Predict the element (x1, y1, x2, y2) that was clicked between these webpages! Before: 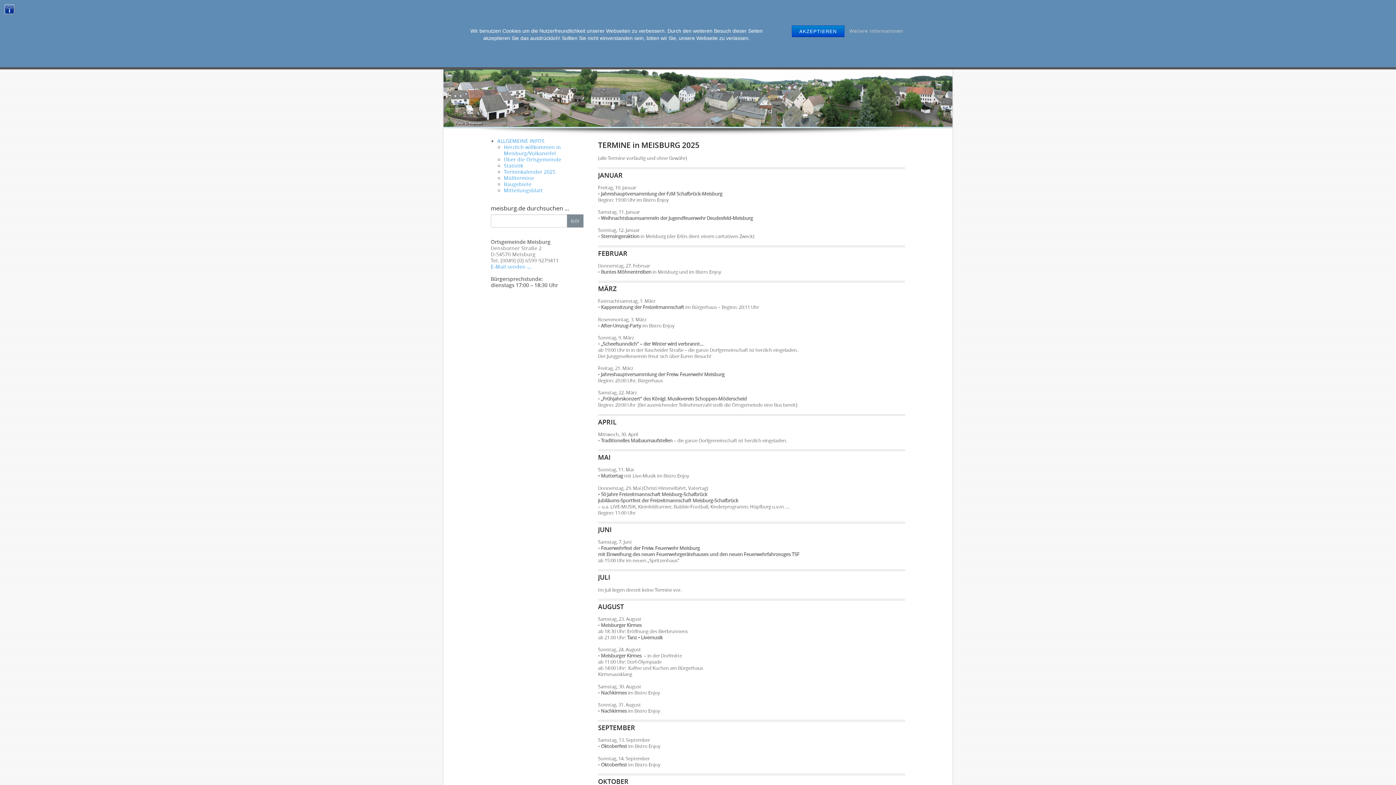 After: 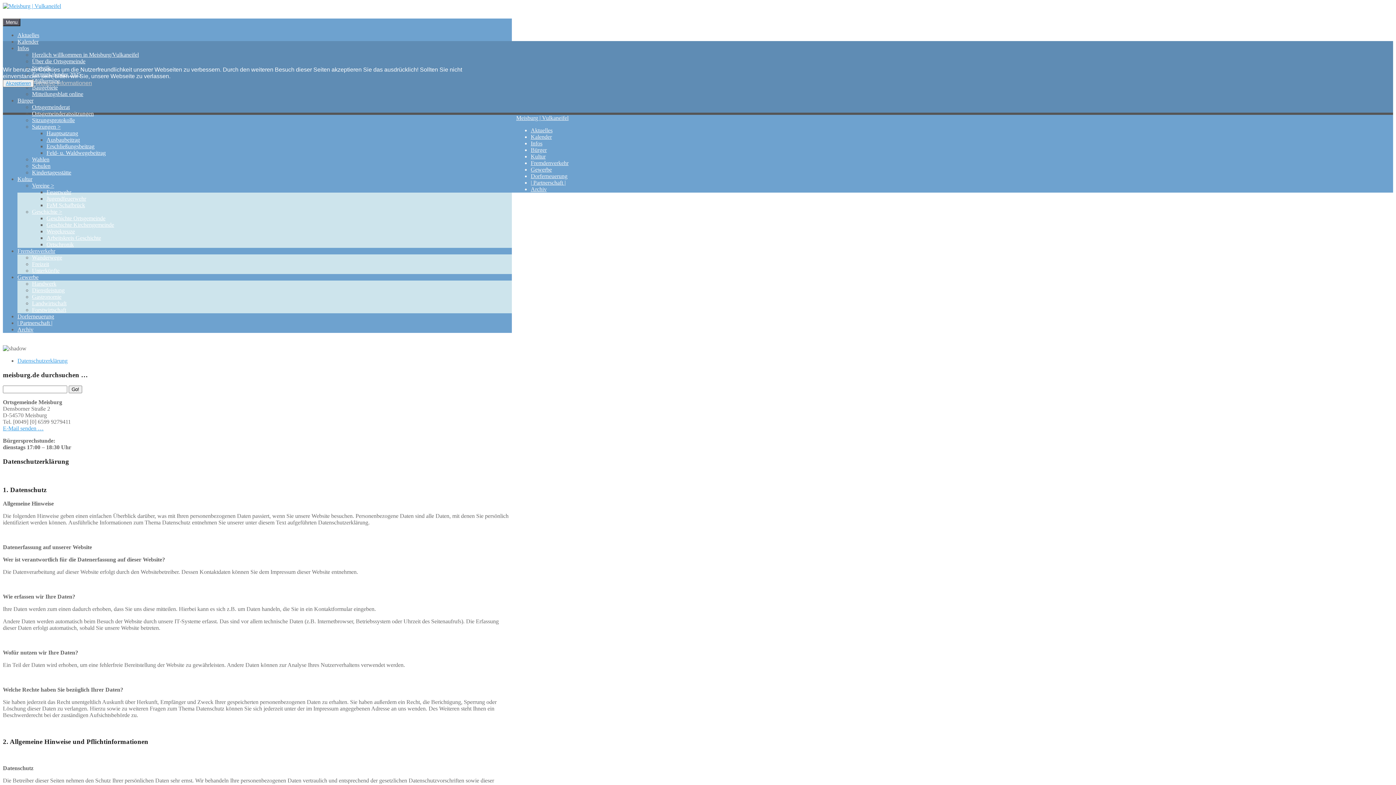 Action: bbox: (846, 26, 907, 35) label: Weitere Informationen